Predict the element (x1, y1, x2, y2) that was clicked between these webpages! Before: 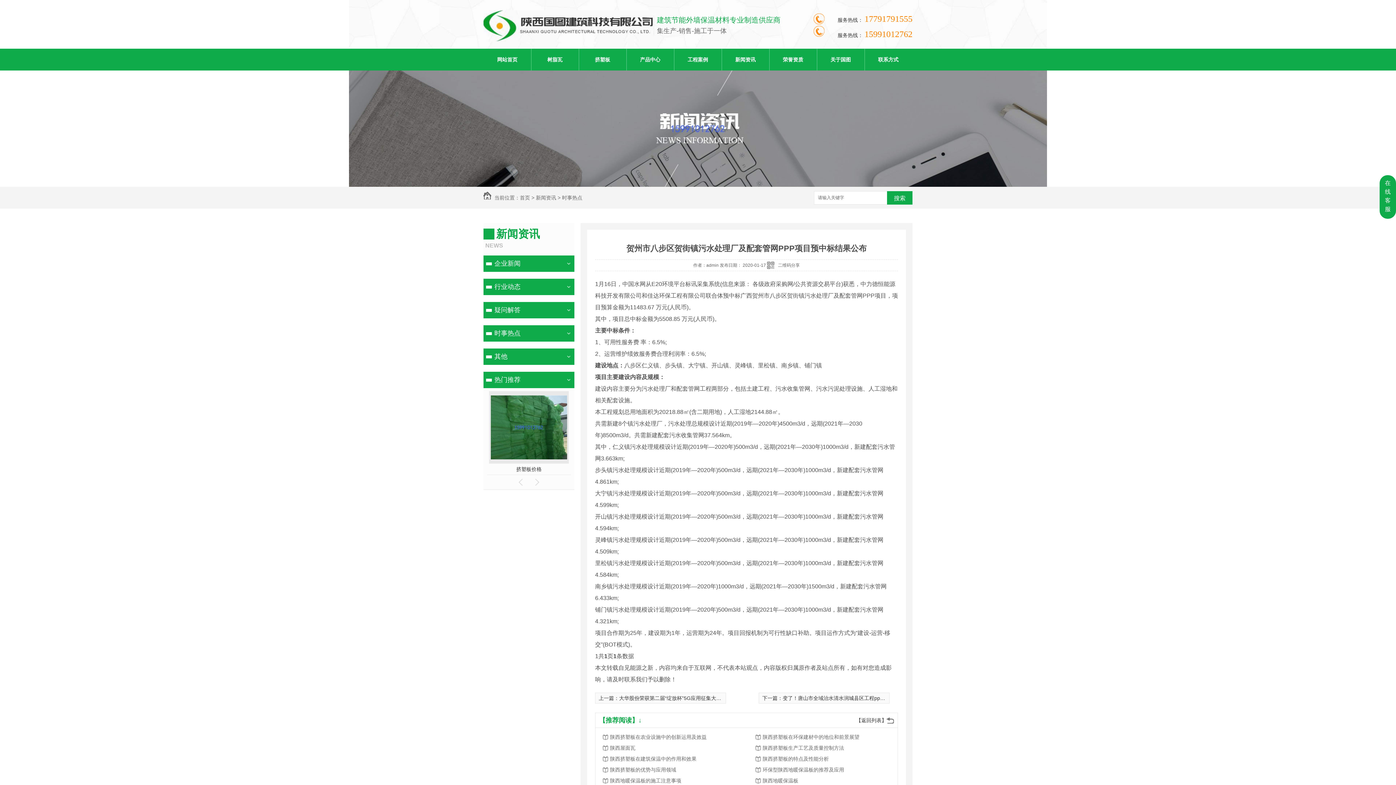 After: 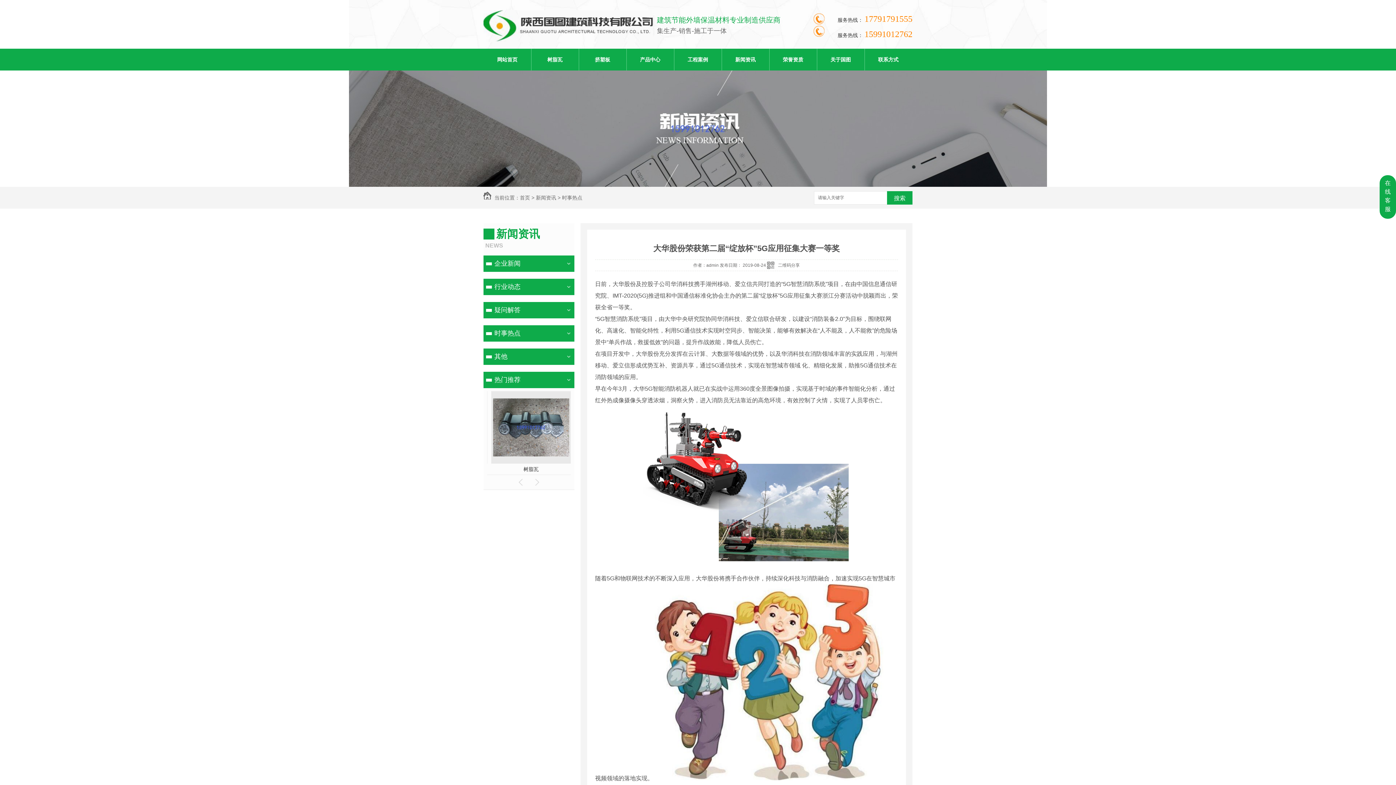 Action: bbox: (619, 695, 736, 701) label: 大华股份荣获第二届“绽放杯”5G应用征集大赛一等奖